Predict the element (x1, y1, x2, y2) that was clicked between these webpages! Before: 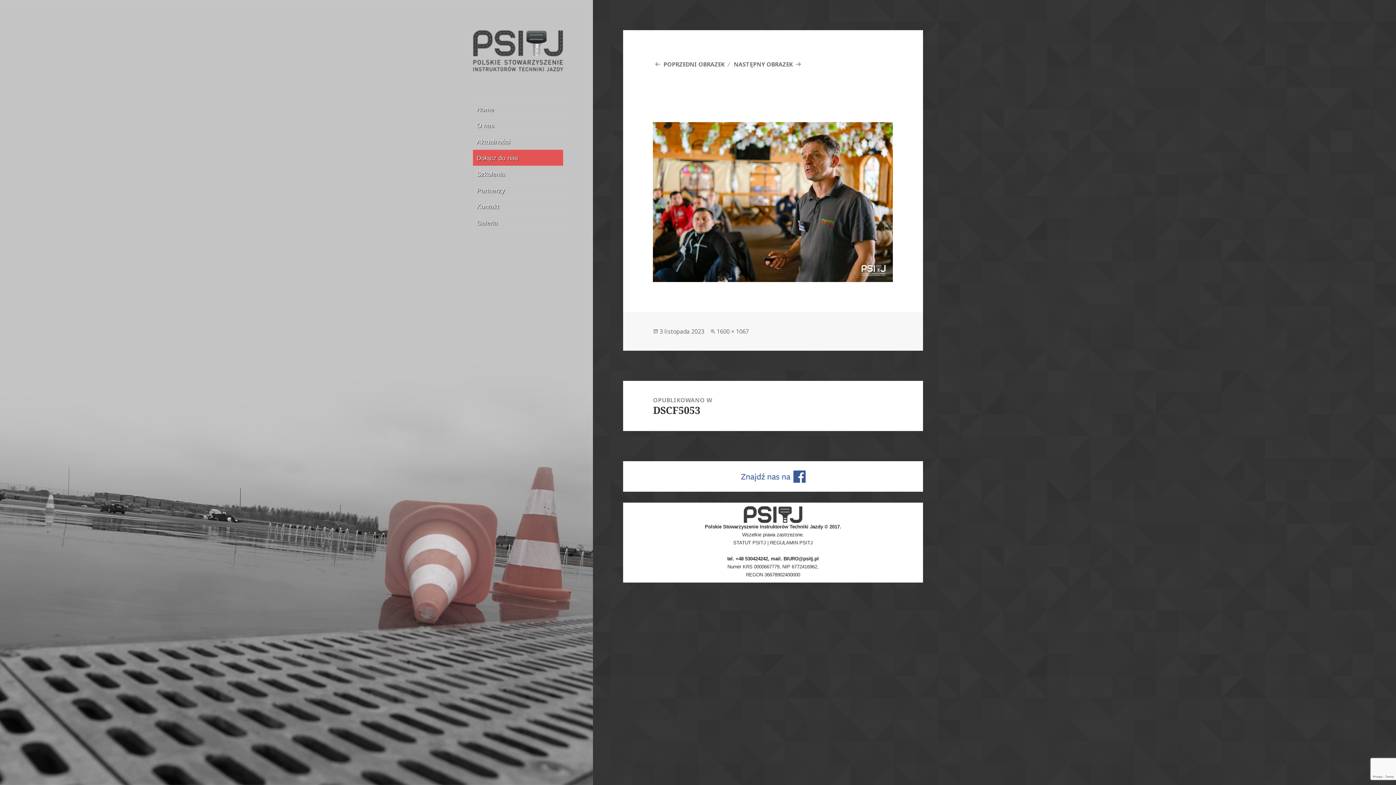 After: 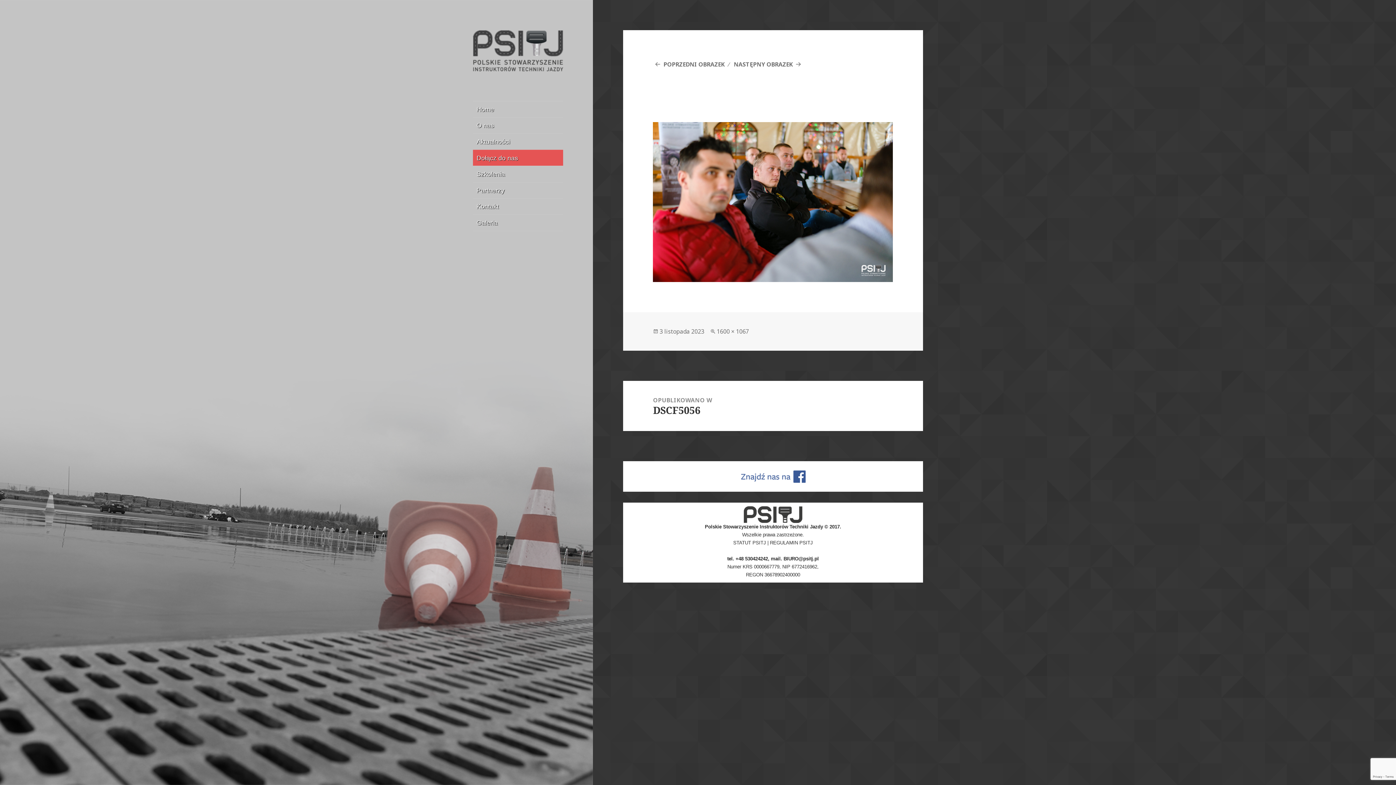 Action: label: NASTĘPNY OBRAZEK bbox: (733, 60, 803, 68)